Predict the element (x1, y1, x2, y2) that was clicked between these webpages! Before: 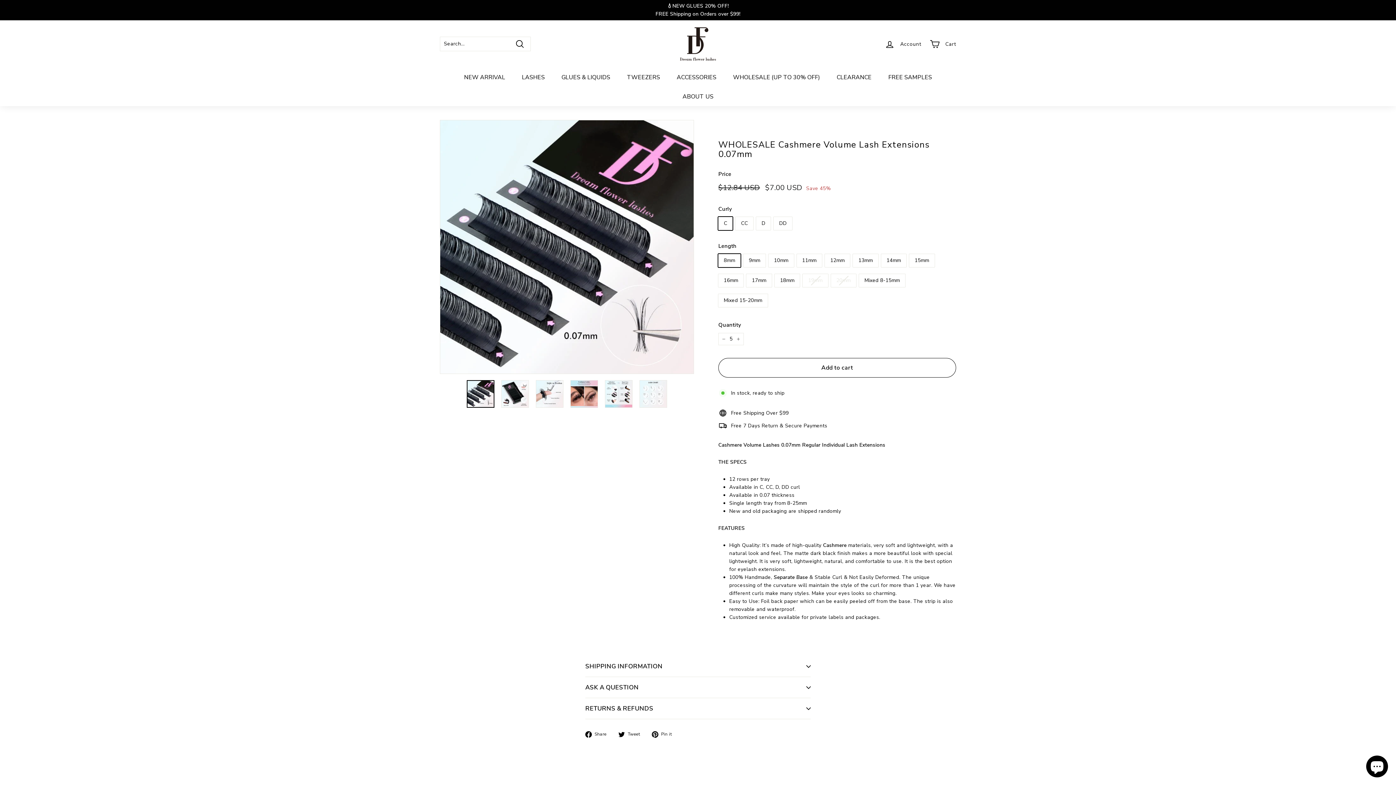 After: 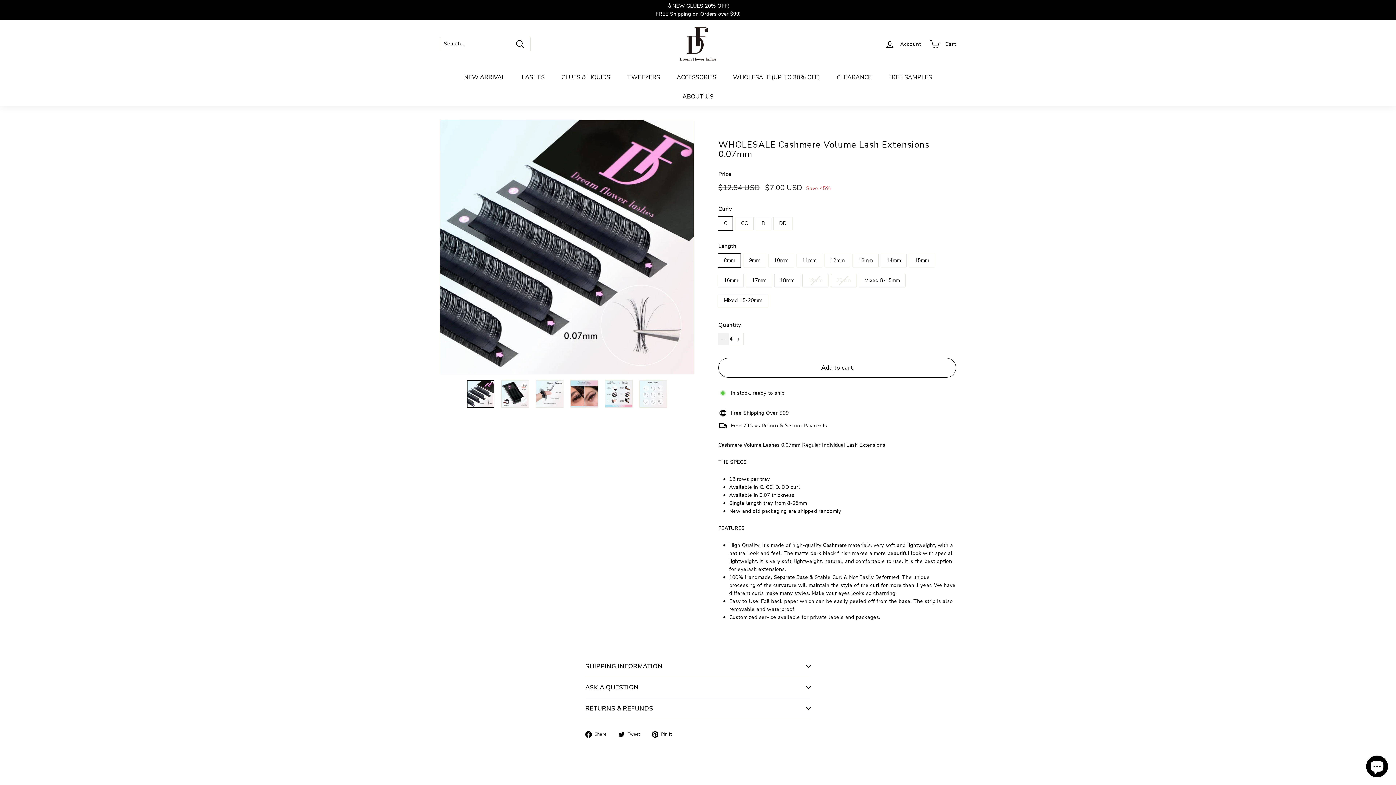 Action: bbox: (718, 333, 729, 345) label: Reduce item quantity by one